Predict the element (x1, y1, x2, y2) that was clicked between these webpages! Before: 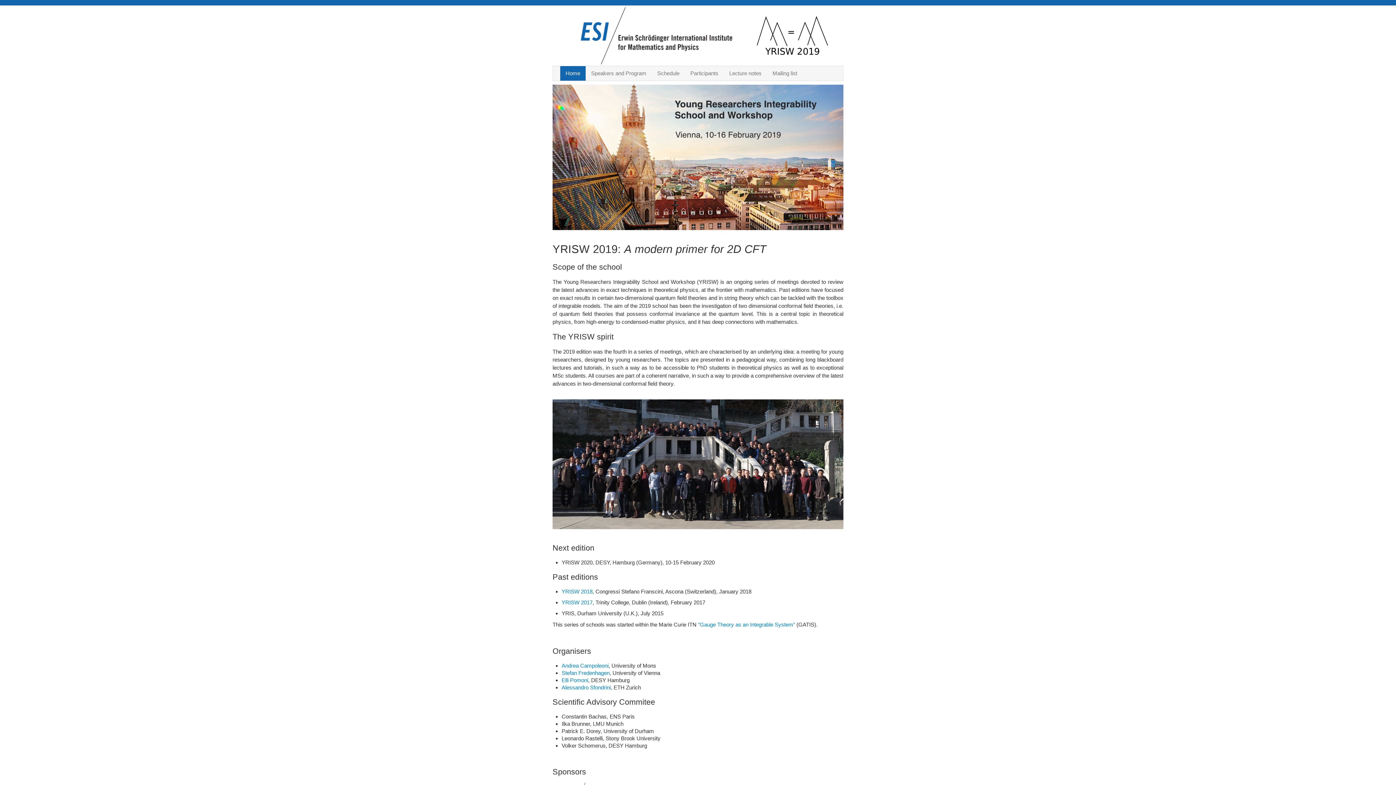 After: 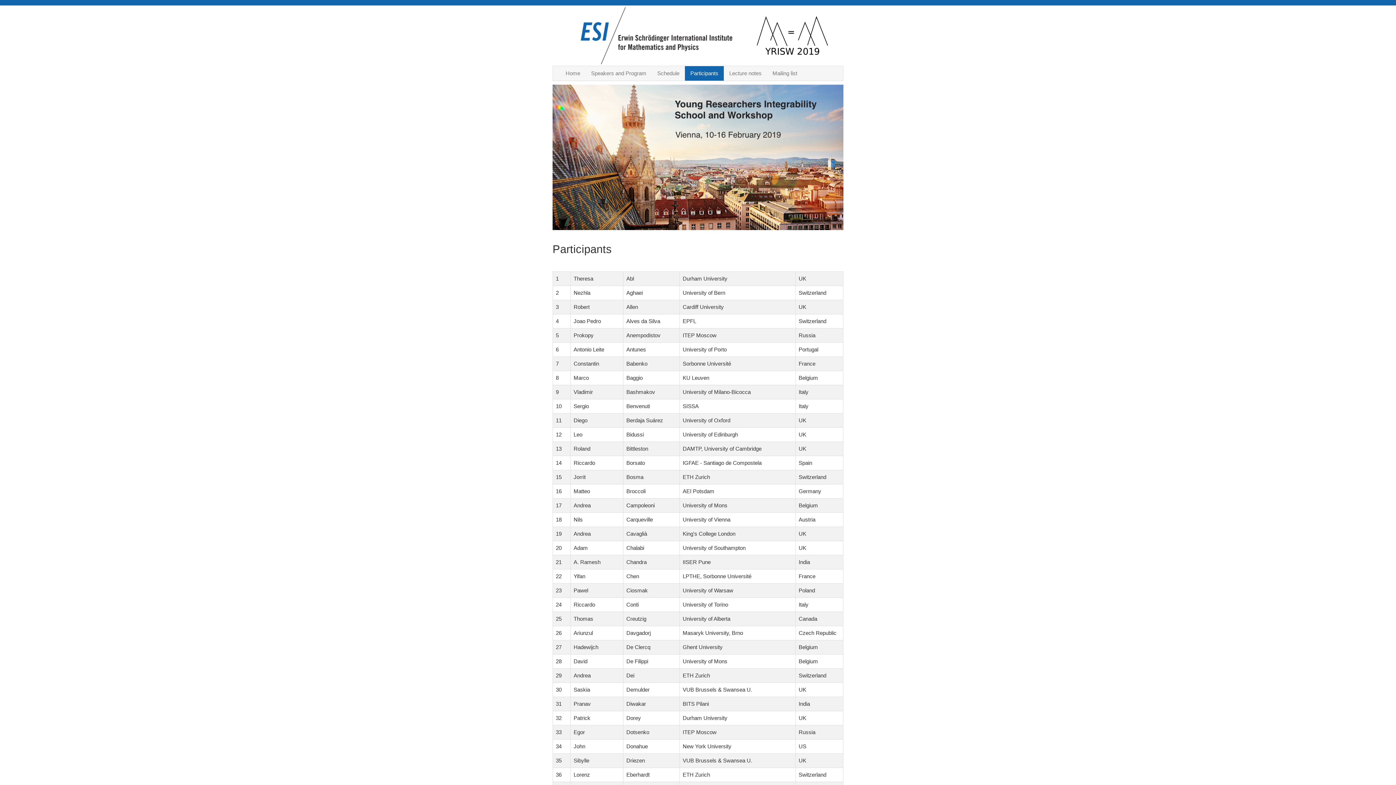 Action: label: Participants bbox: (685, 66, 724, 80)